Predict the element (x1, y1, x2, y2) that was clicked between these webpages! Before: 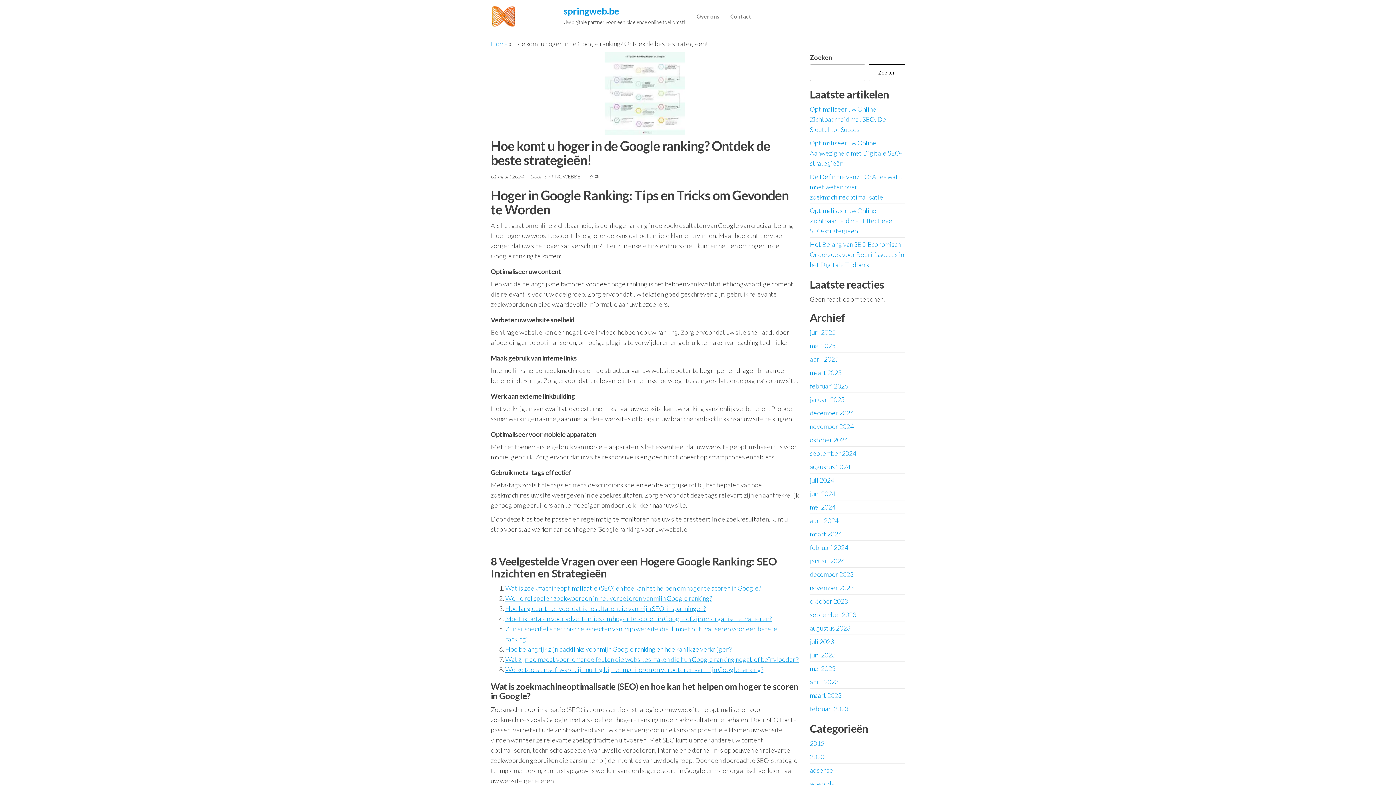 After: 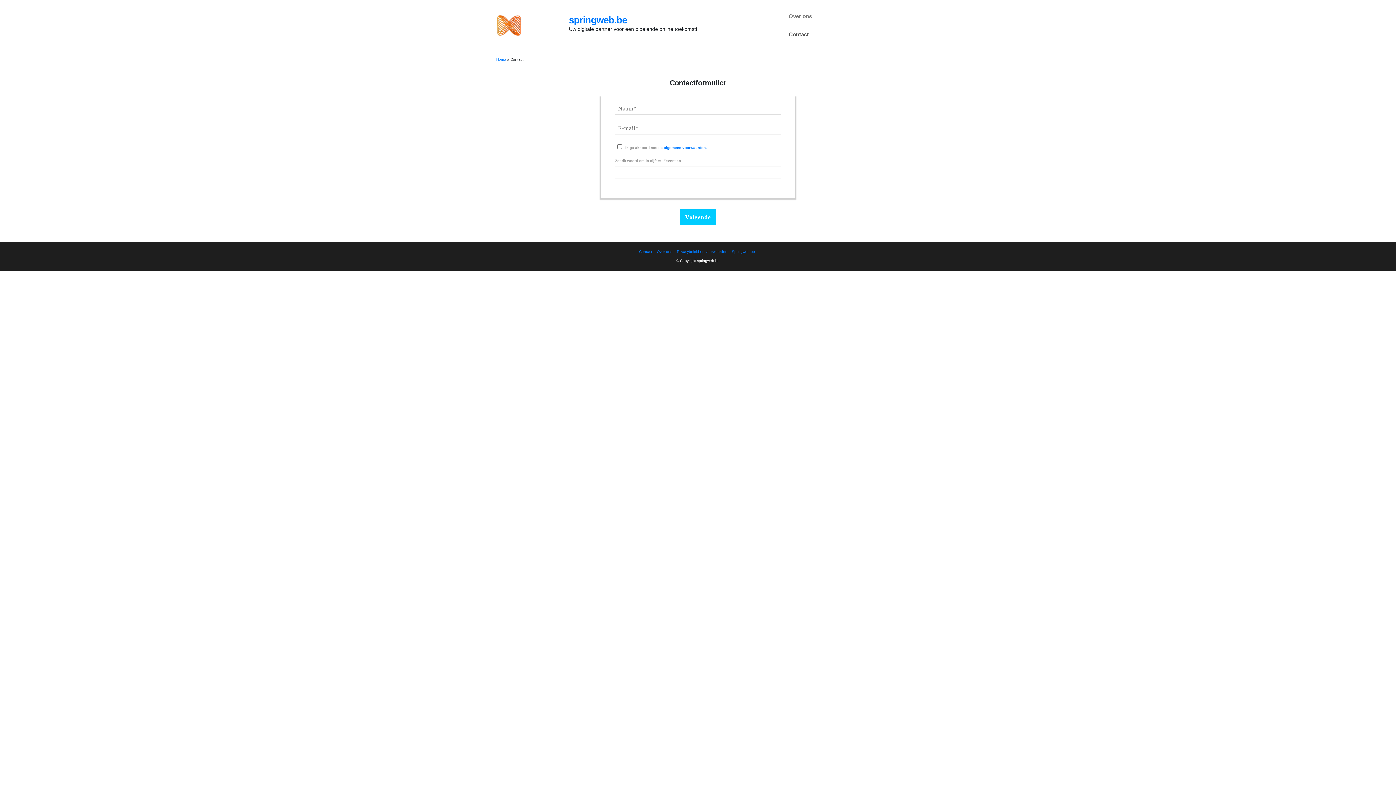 Action: label: Contact bbox: (725, 7, 757, 25)